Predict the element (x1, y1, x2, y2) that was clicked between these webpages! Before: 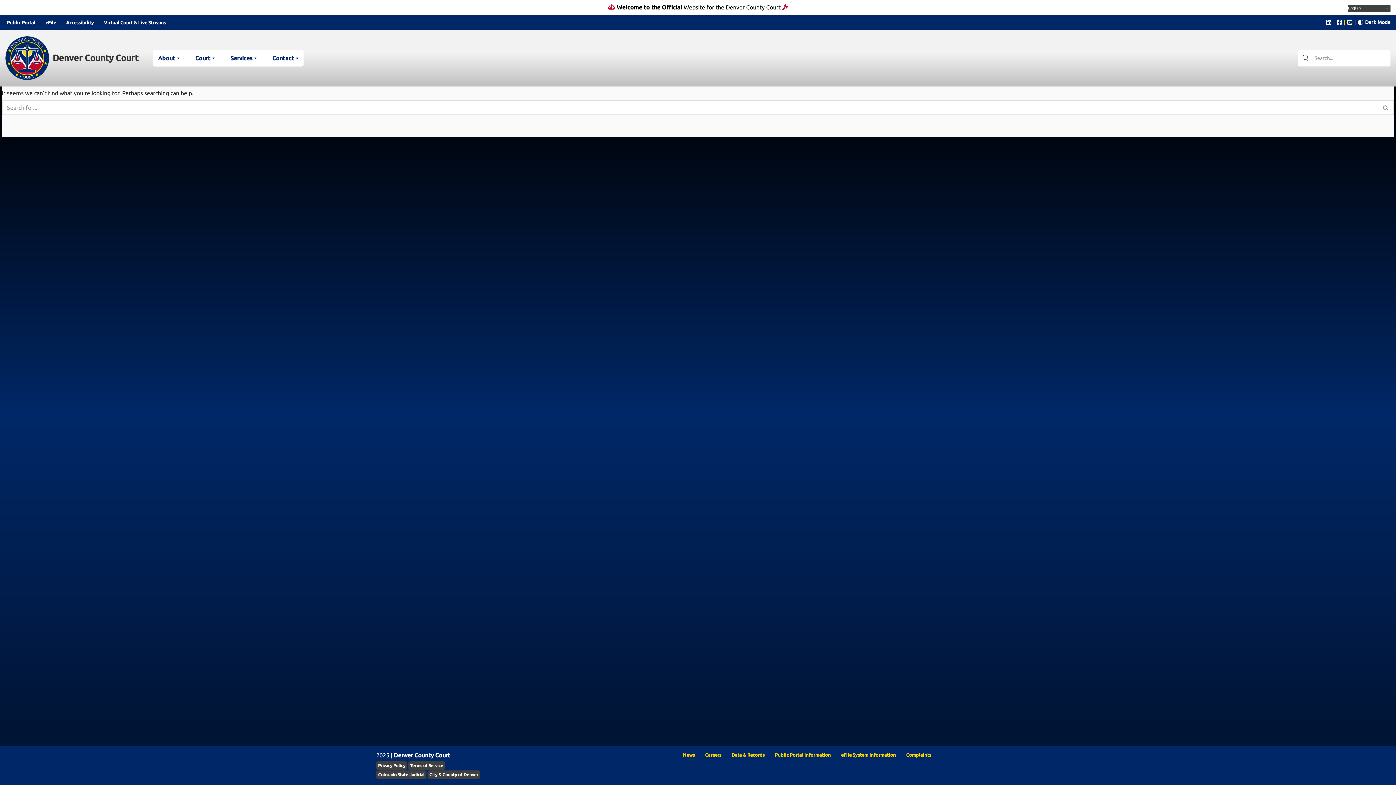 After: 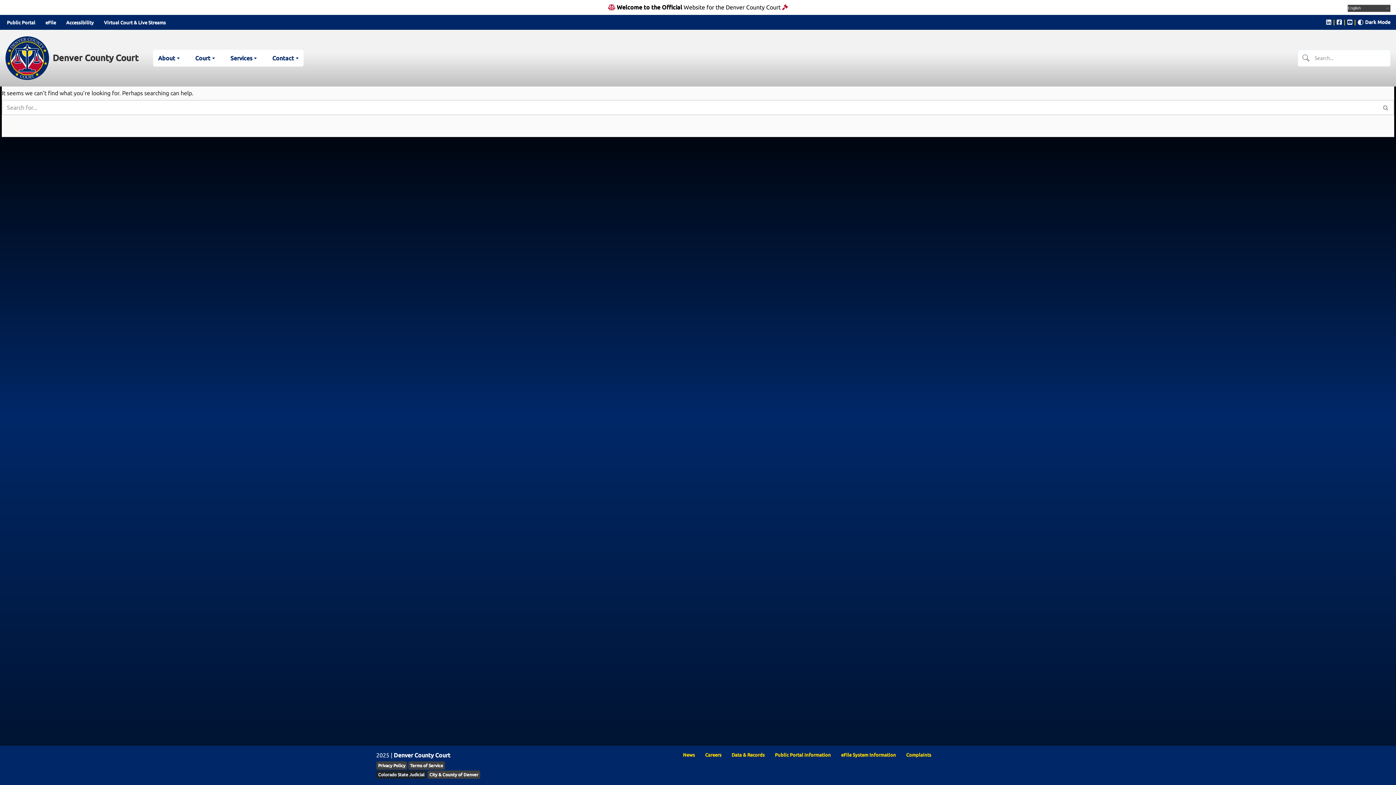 Action: label: Colorado State Judicial bbox: (376, 770, 426, 779)